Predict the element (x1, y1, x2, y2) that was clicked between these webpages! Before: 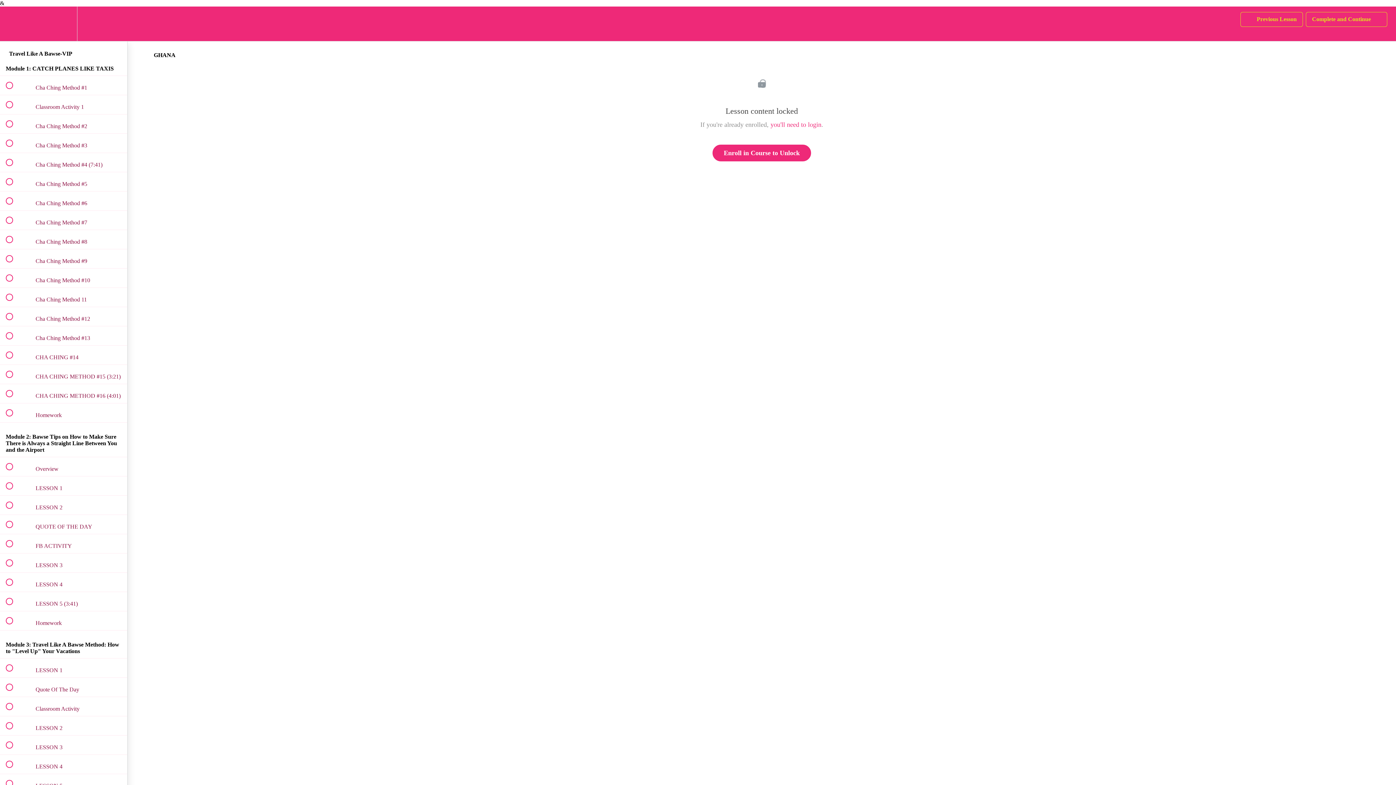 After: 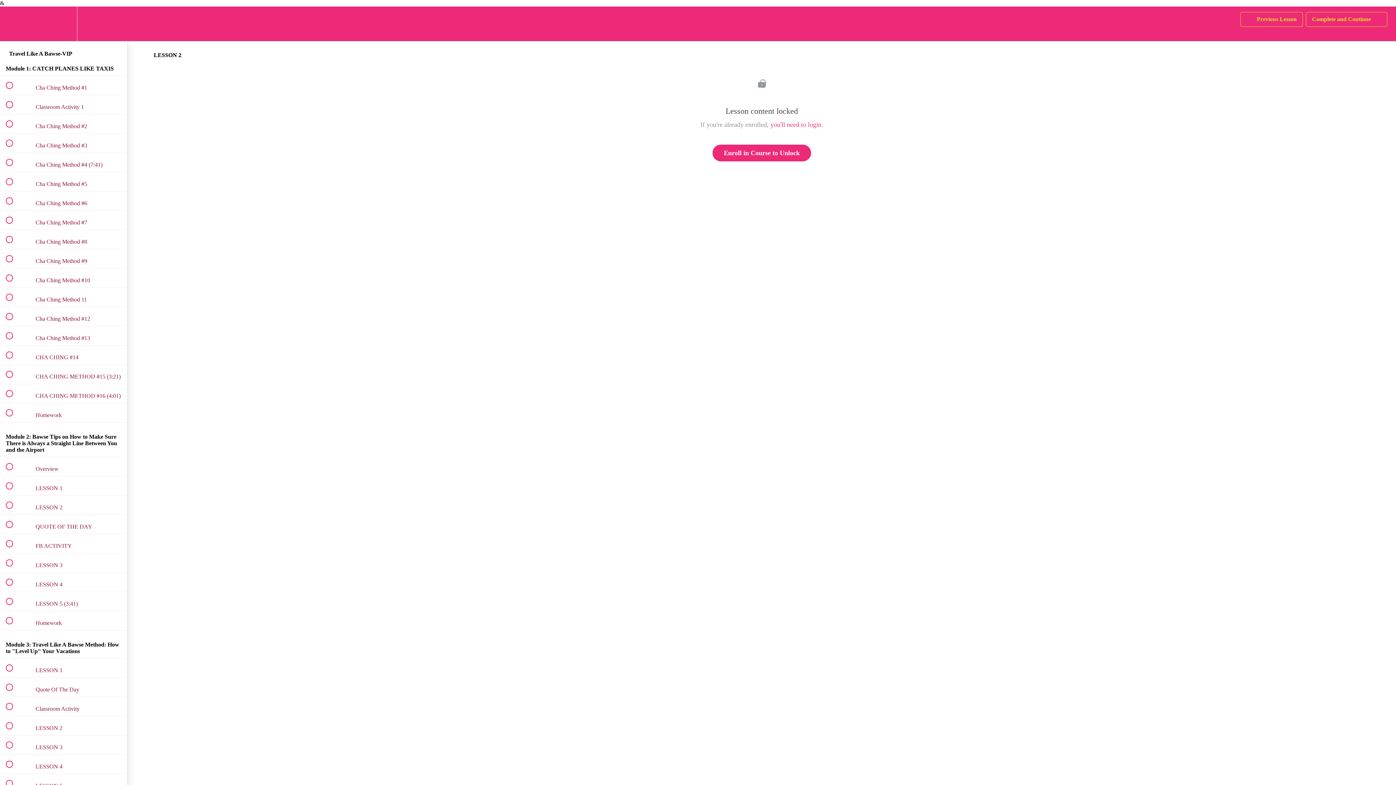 Action: bbox: (0, 716, 127, 735) label:  
 LESSON 2